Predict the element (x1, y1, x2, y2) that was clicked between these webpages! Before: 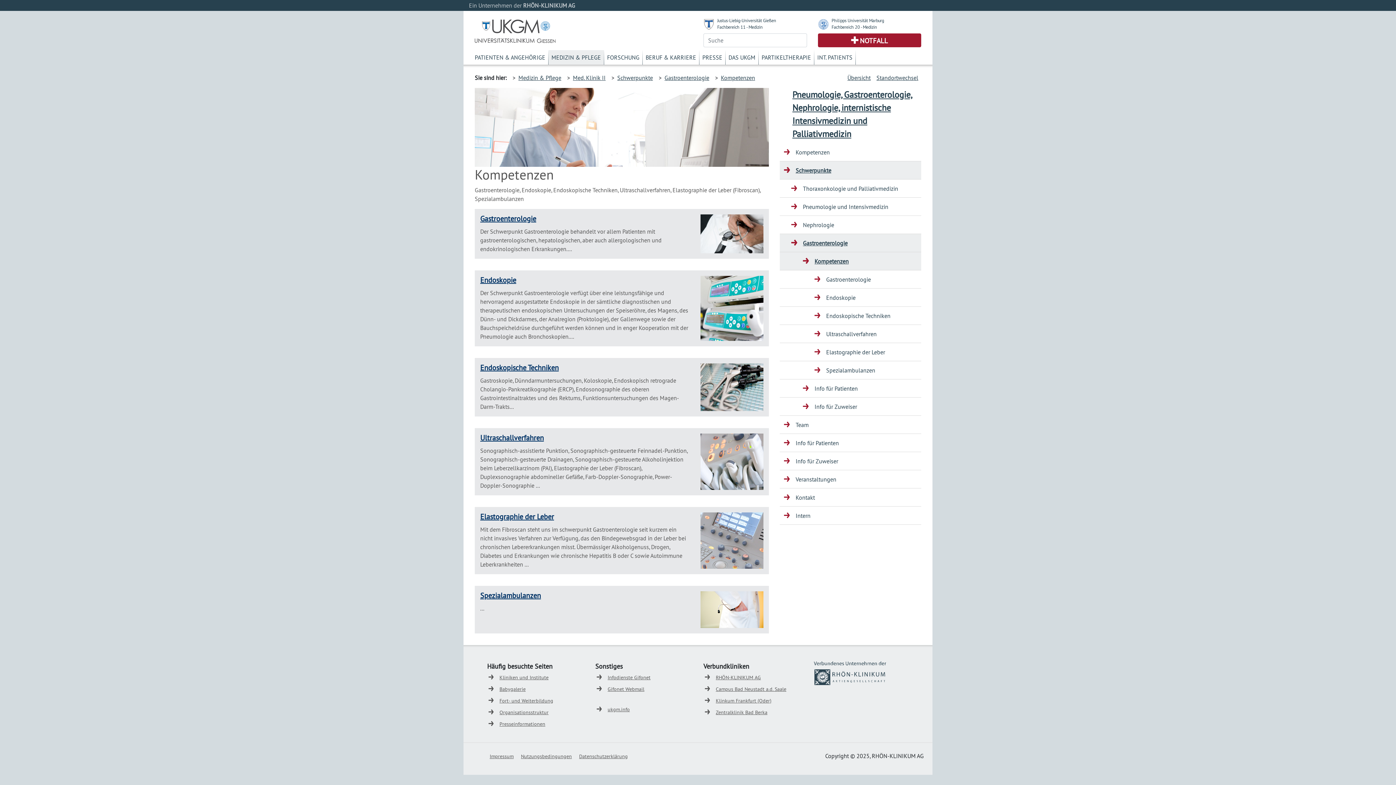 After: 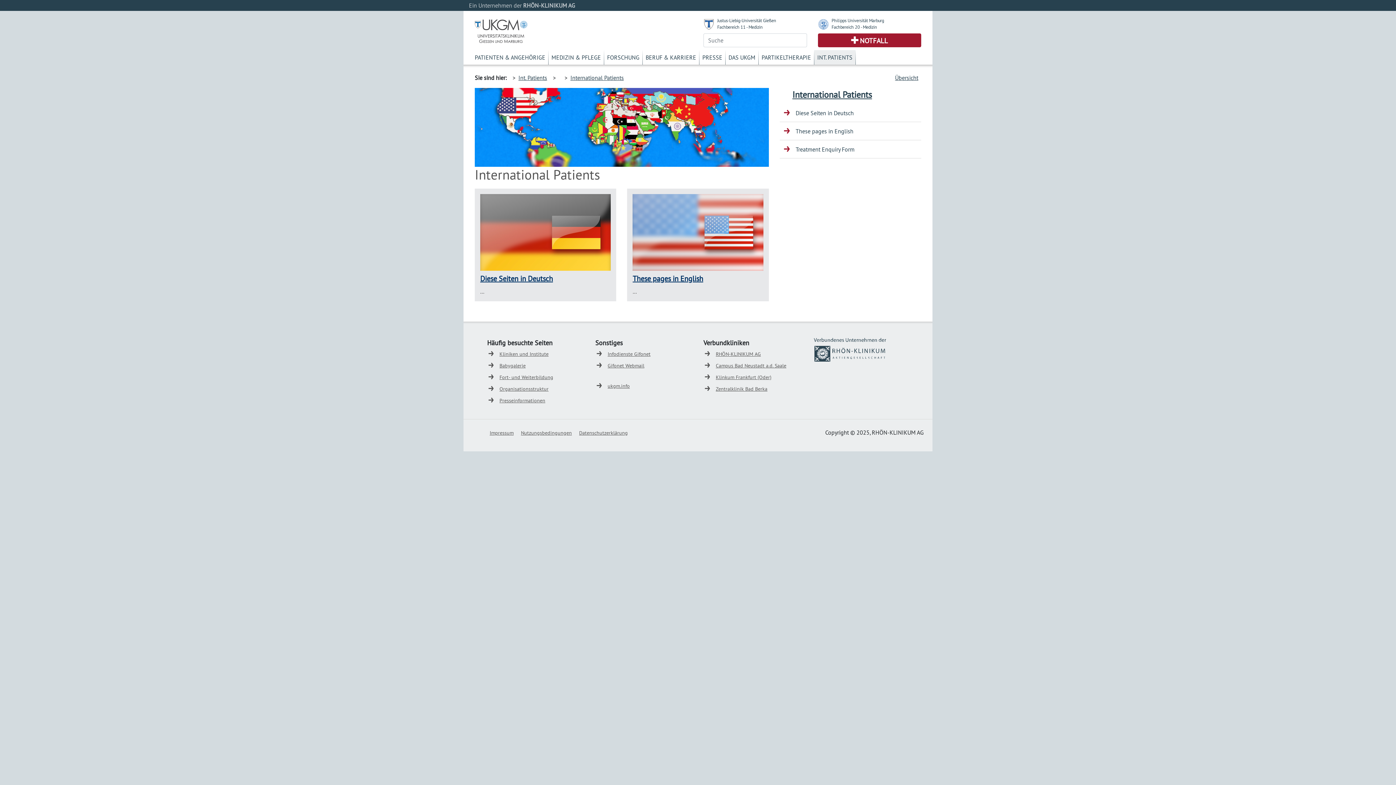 Action: bbox: (814, 50, 855, 64) label: INT. PATIENTS